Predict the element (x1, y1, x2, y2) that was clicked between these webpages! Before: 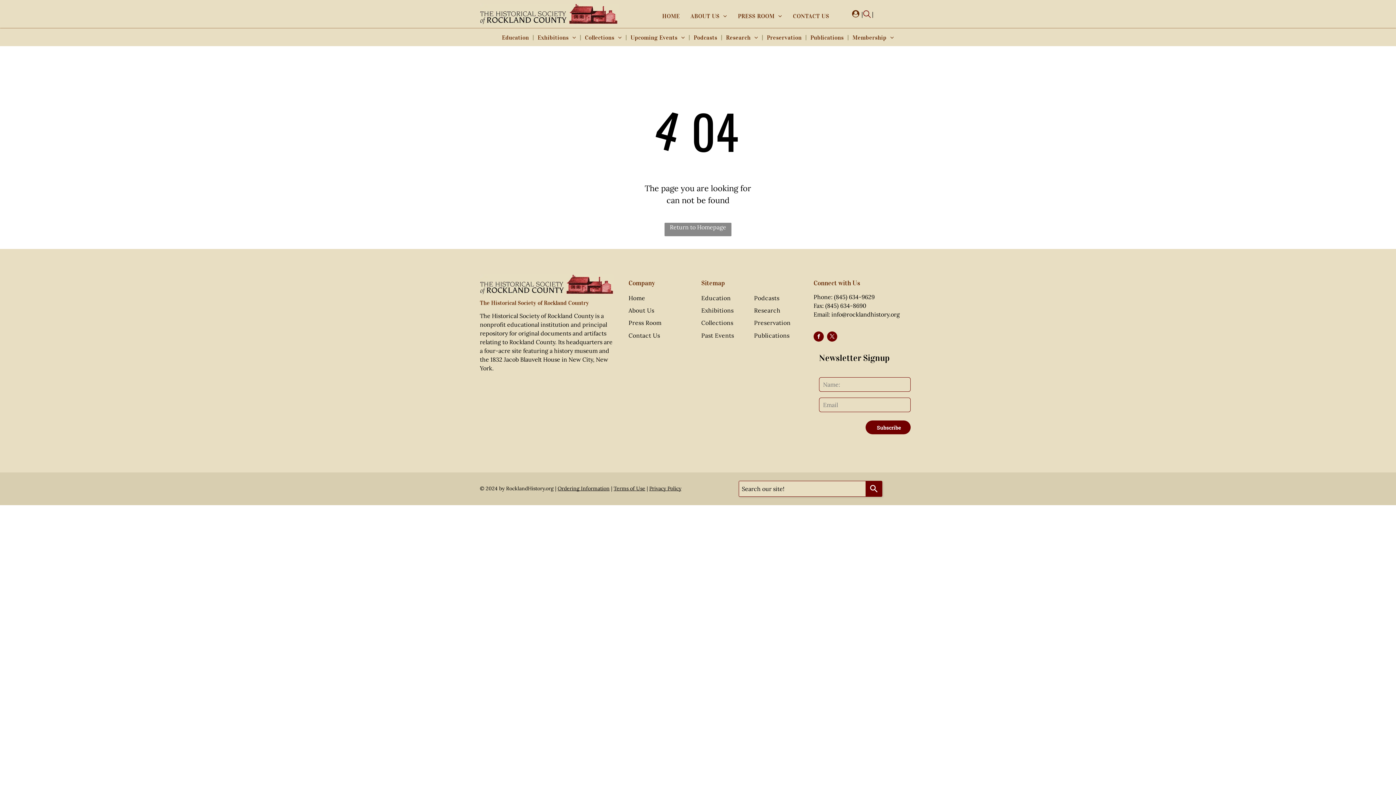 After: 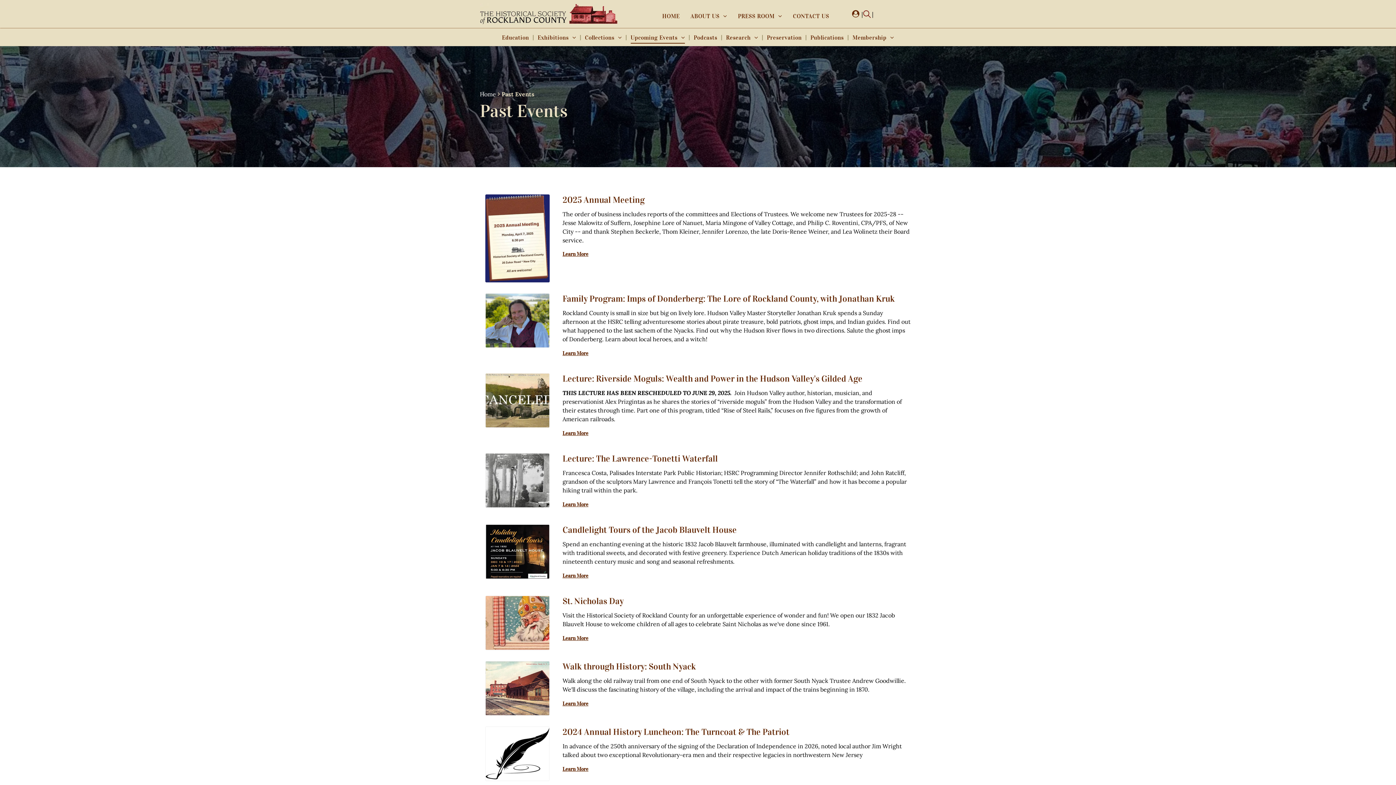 Action: label: Past Events bbox: (701, 329, 748, 341)